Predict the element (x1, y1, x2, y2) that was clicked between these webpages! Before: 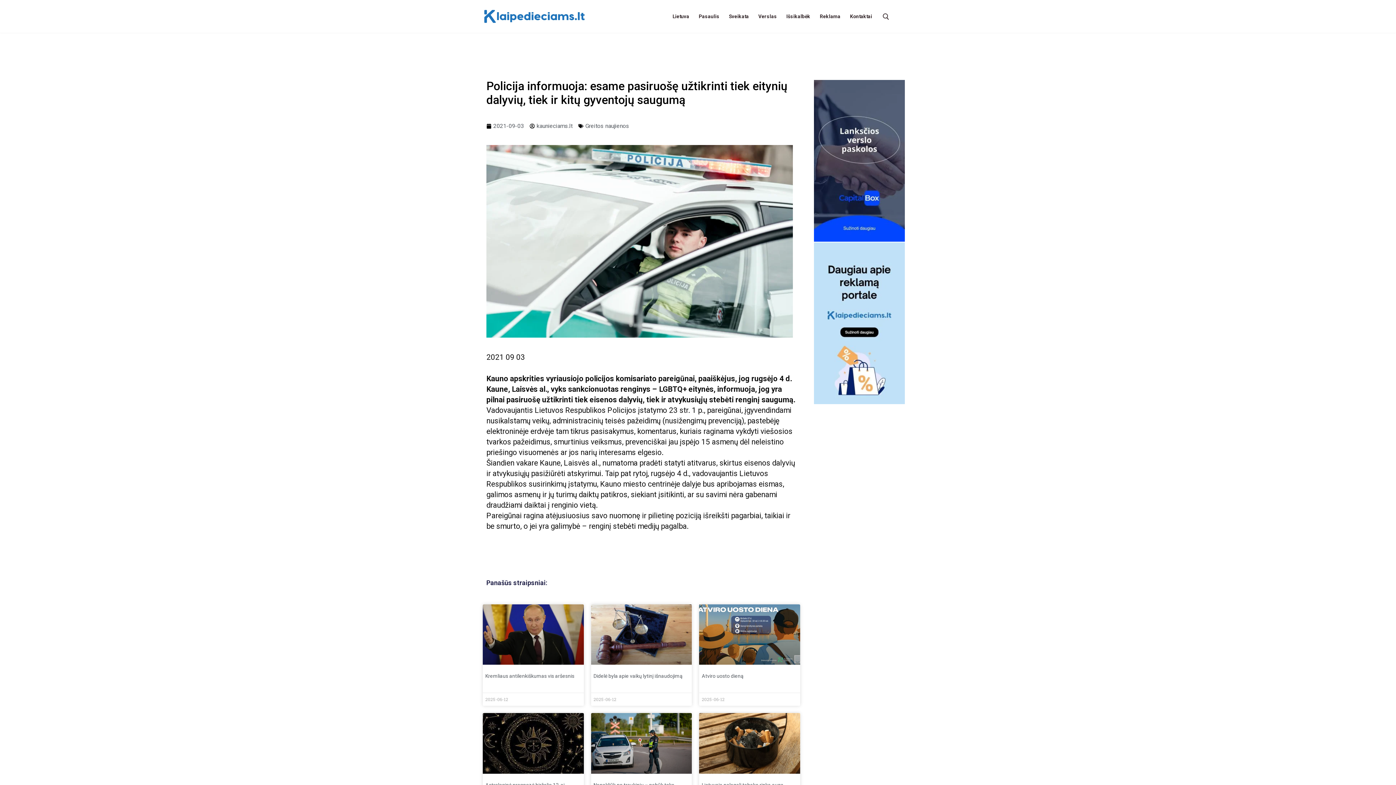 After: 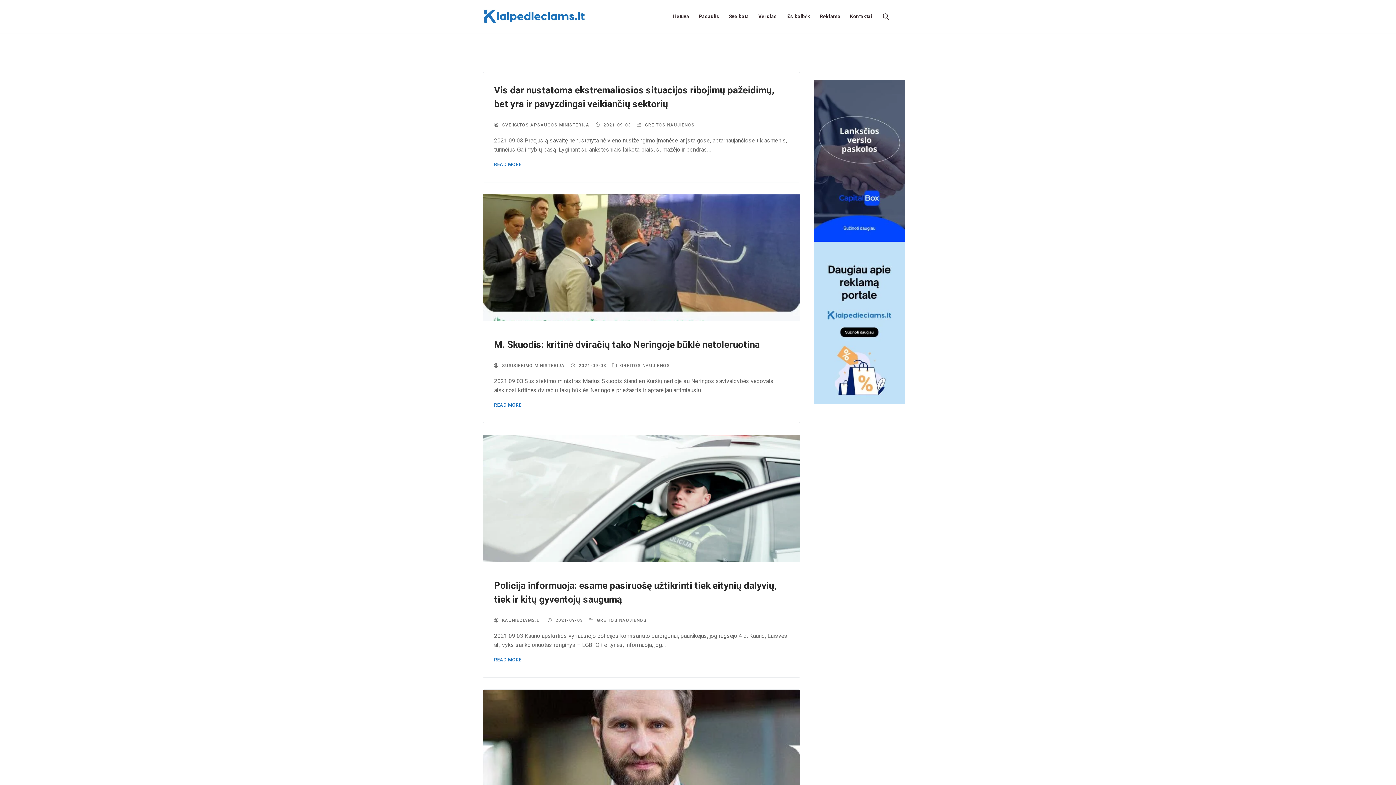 Action: label: 2021-09-03 bbox: (486, 121, 524, 130)